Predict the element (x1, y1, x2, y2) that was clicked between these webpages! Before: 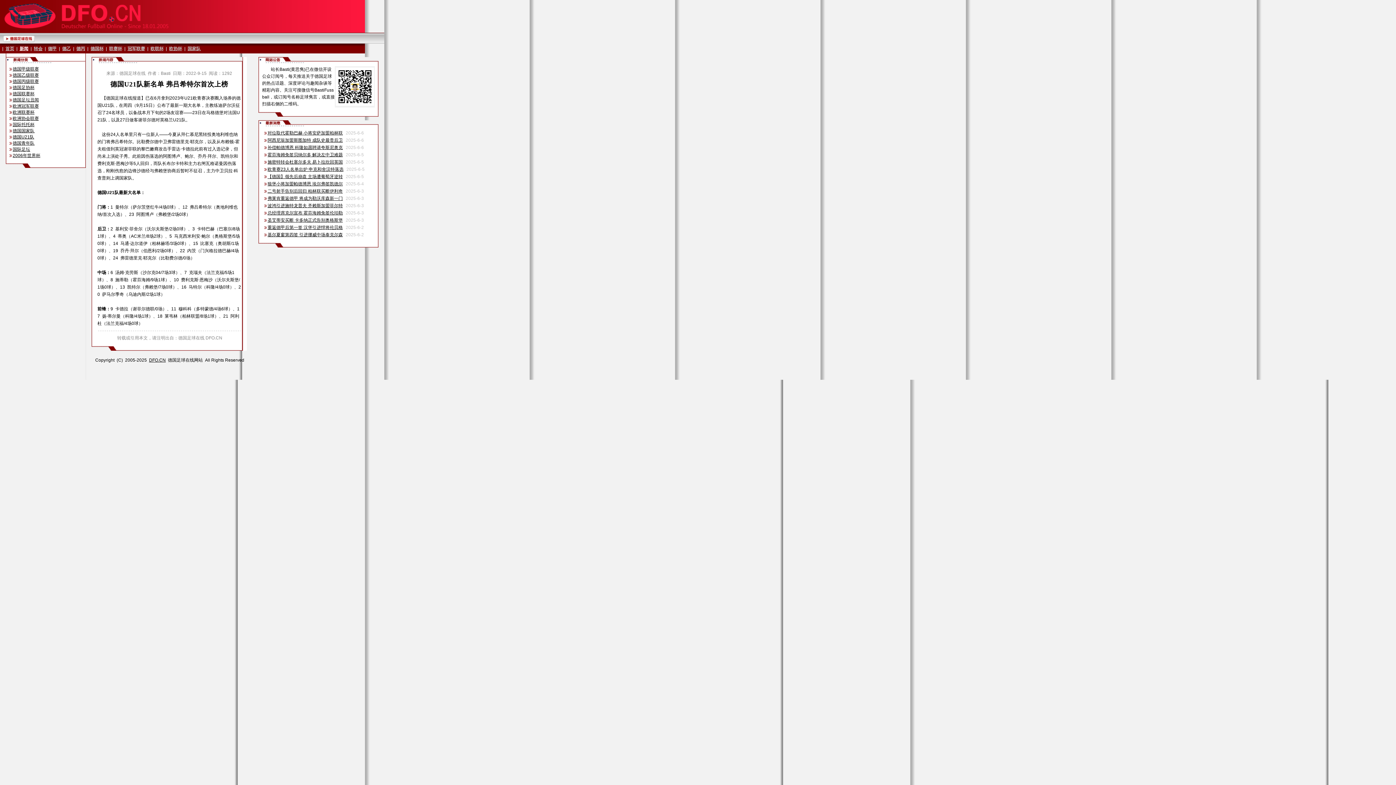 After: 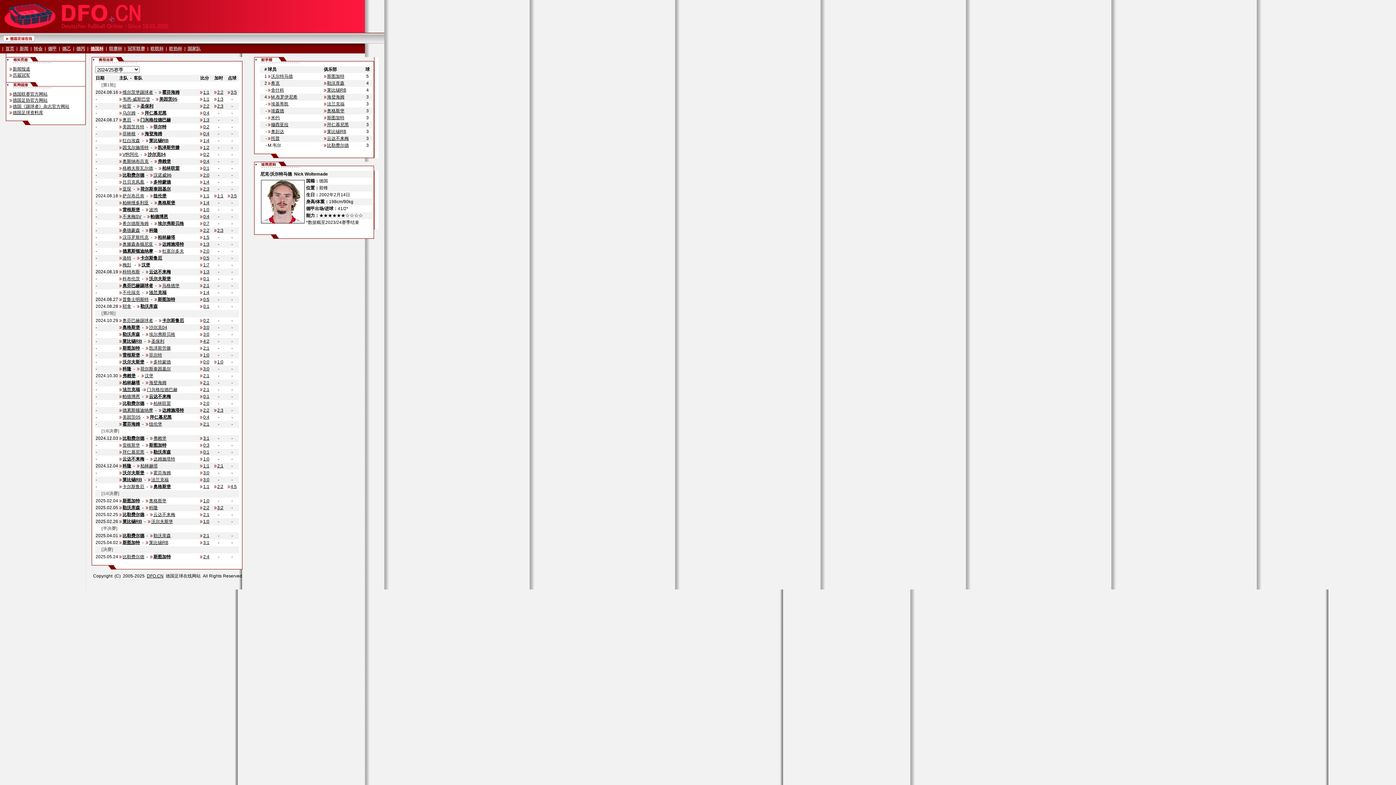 Action: label: 德国杯 bbox: (90, 46, 103, 51)